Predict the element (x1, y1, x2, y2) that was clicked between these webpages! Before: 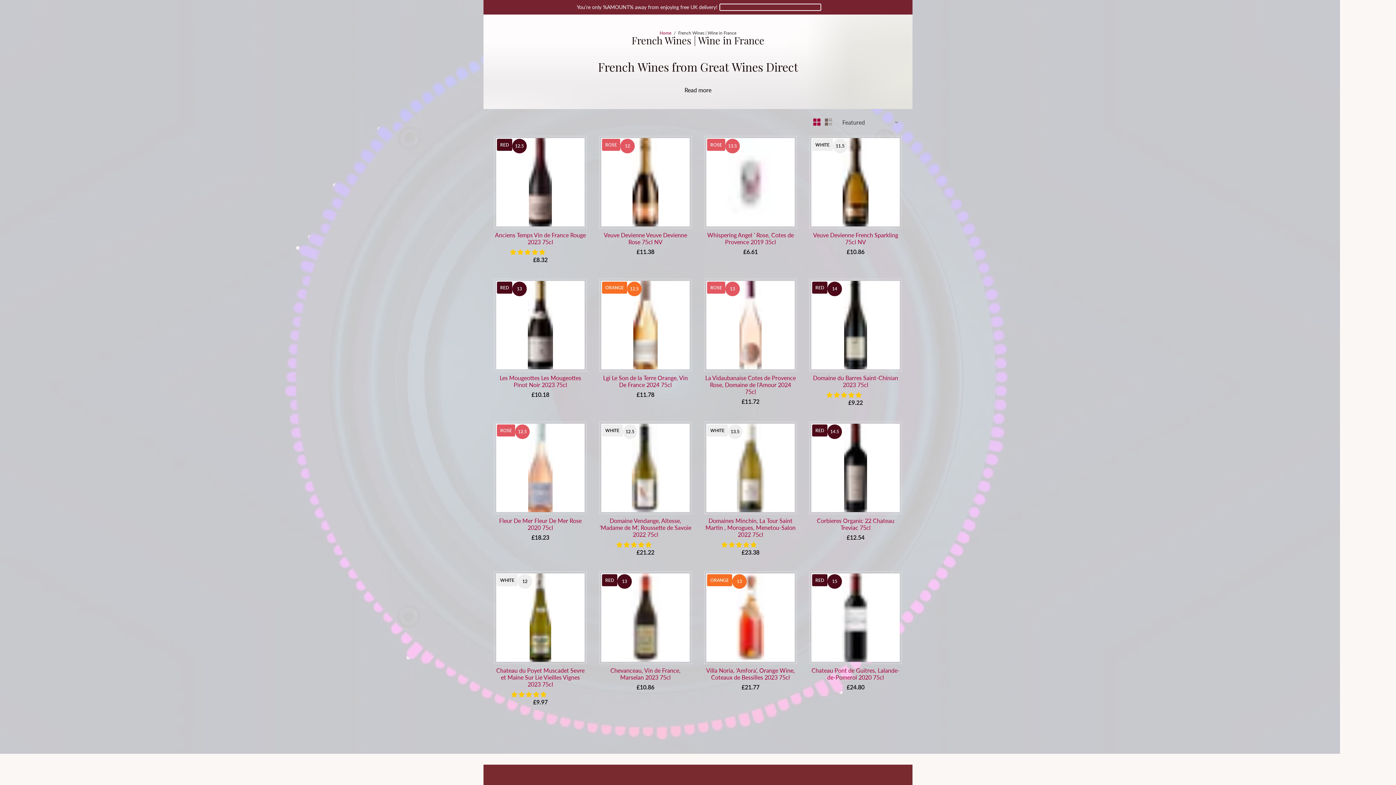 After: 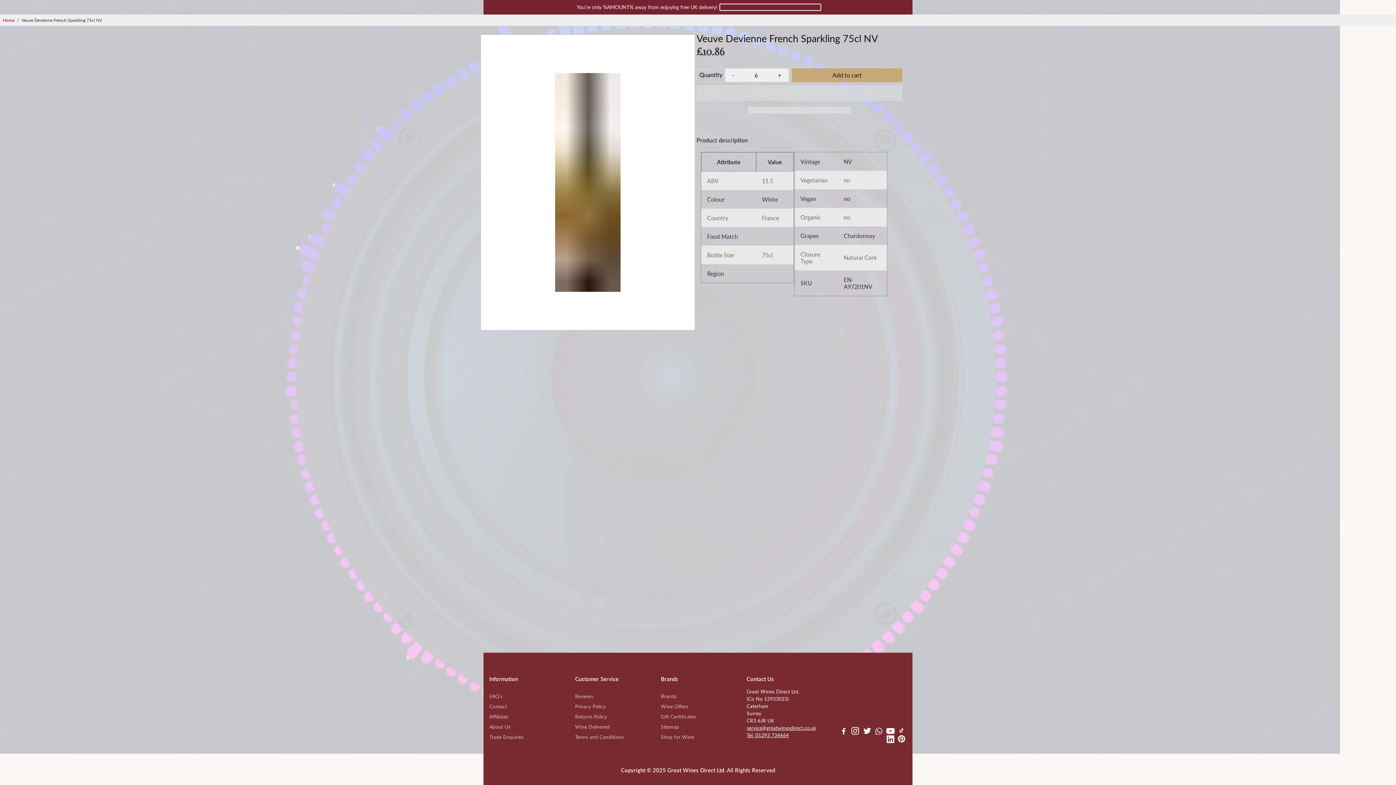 Action: bbox: (809, 136, 902, 228) label: WHITE
11.5